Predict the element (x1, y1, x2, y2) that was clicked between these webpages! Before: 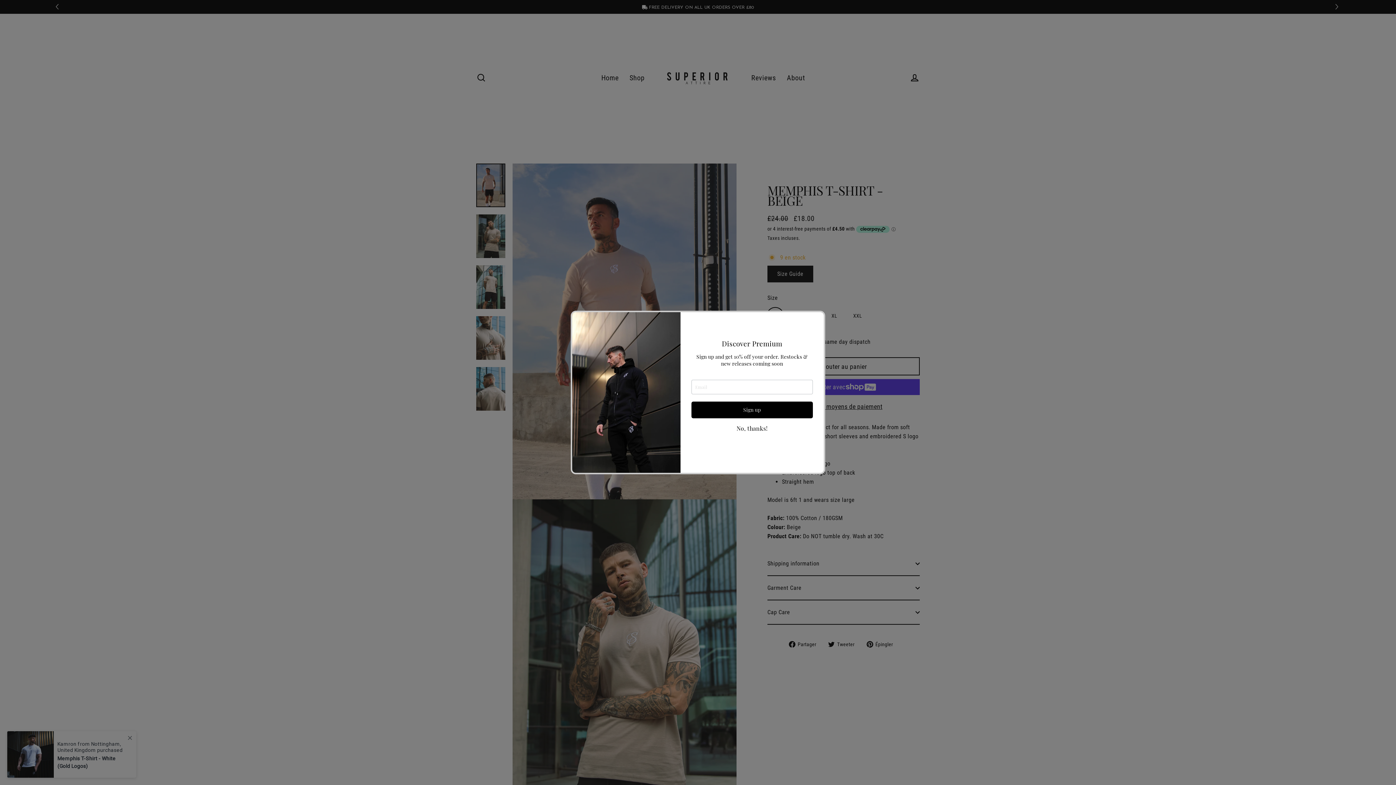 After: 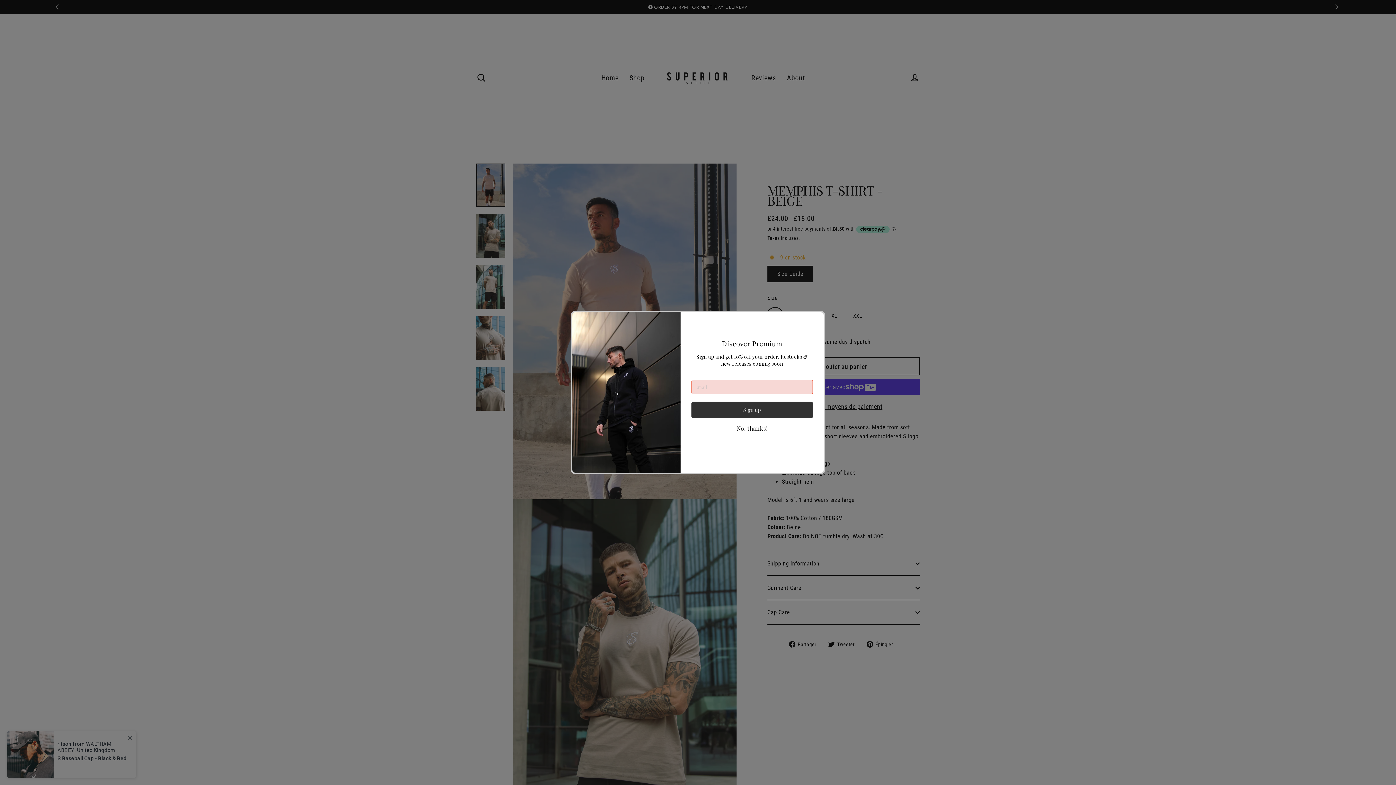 Action: label: Sign up bbox: (691, 401, 813, 418)